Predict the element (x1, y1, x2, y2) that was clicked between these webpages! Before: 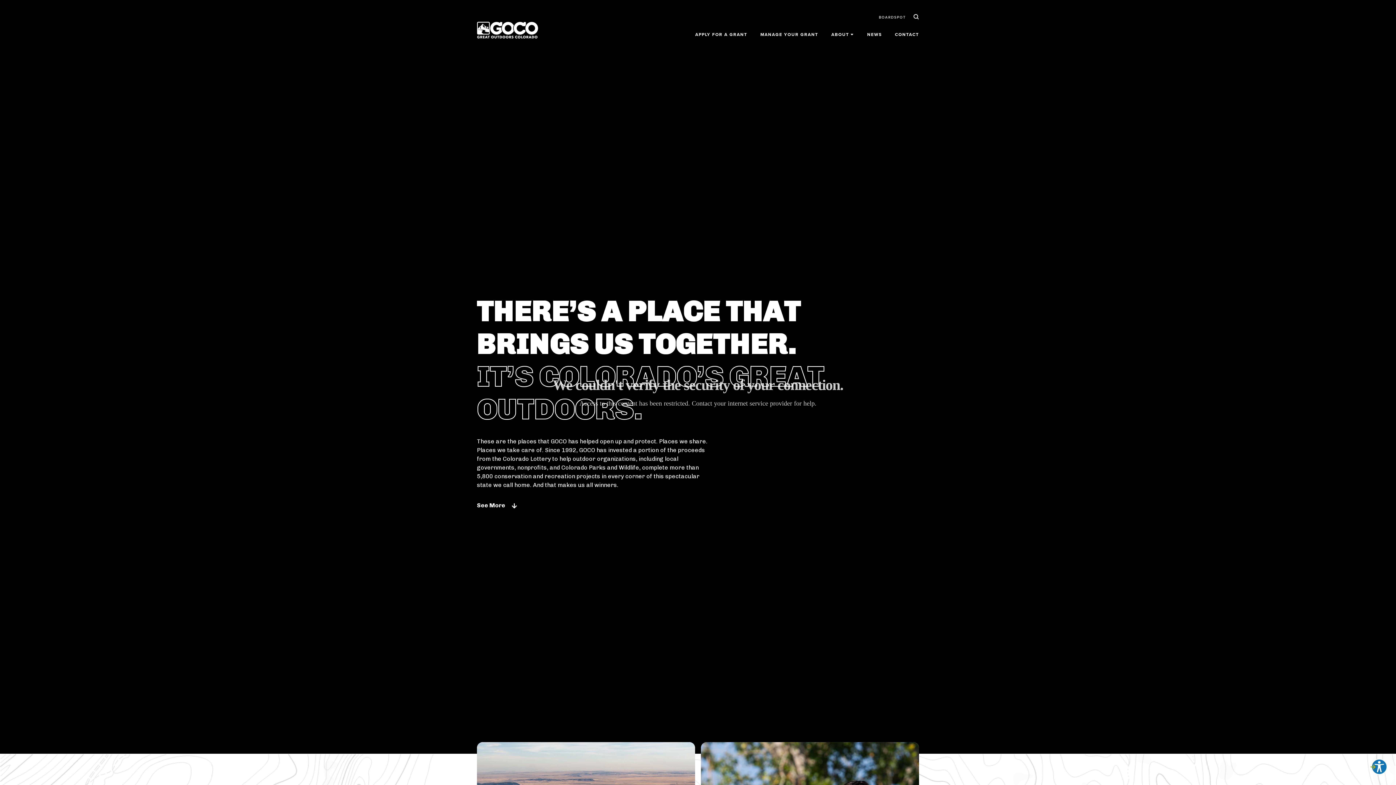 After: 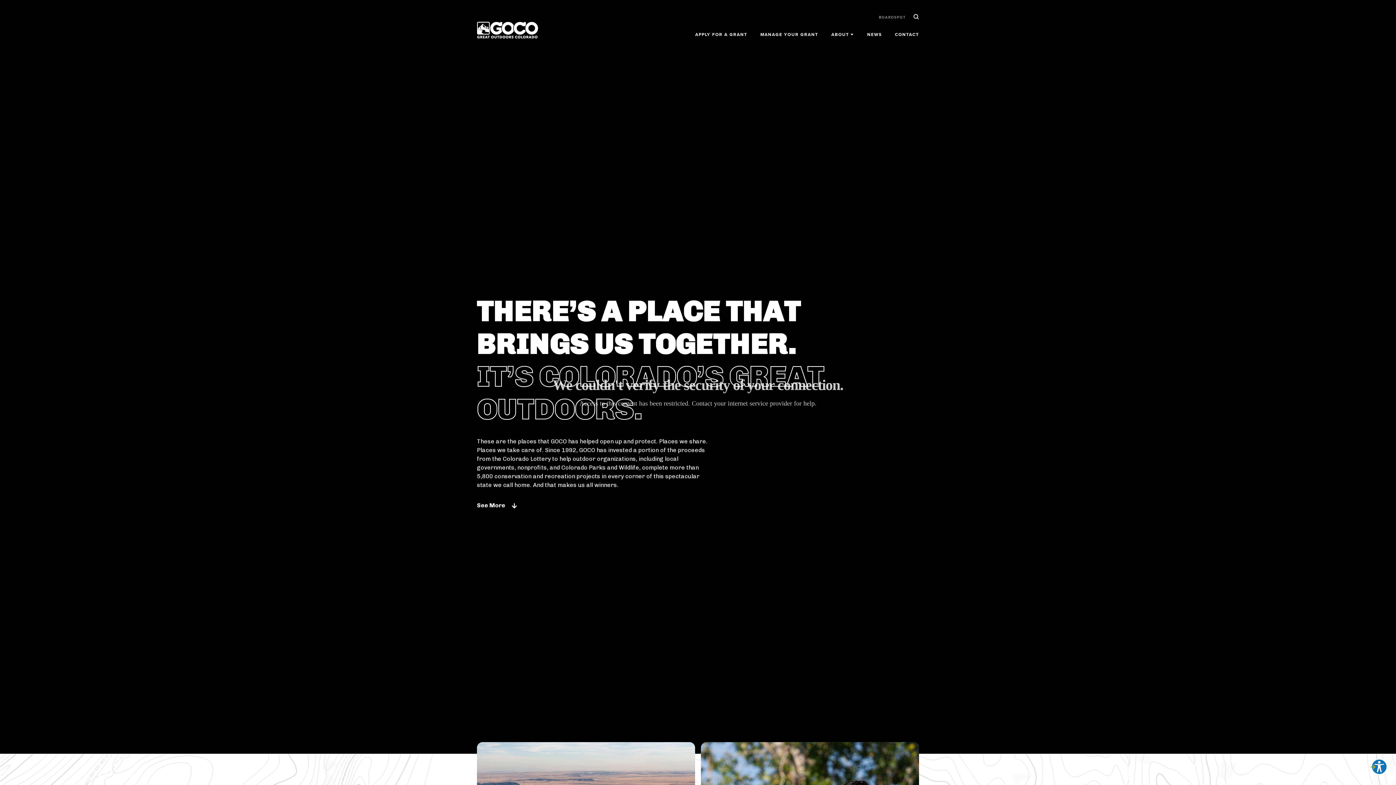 Action: bbox: (876, 11, 906, 23) label: BOARDSPOT